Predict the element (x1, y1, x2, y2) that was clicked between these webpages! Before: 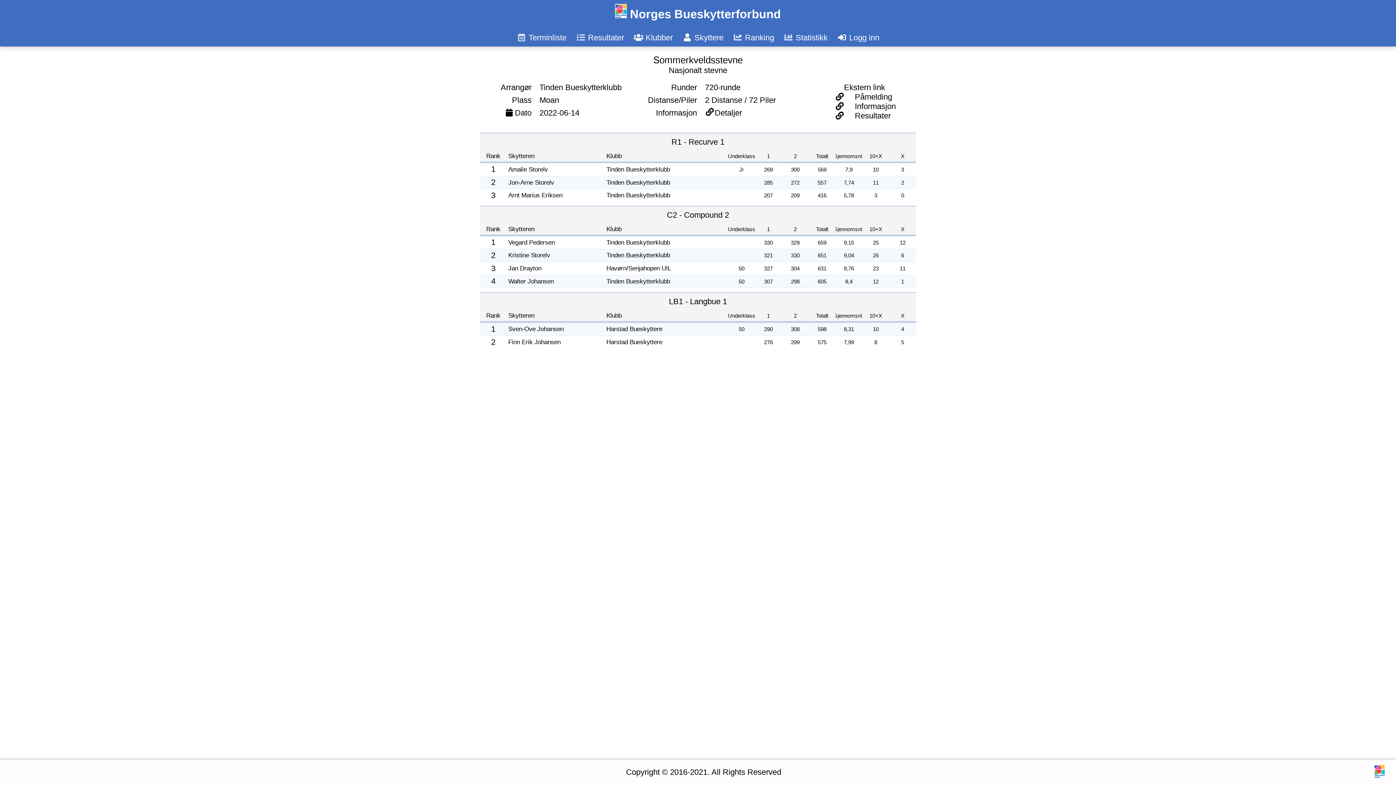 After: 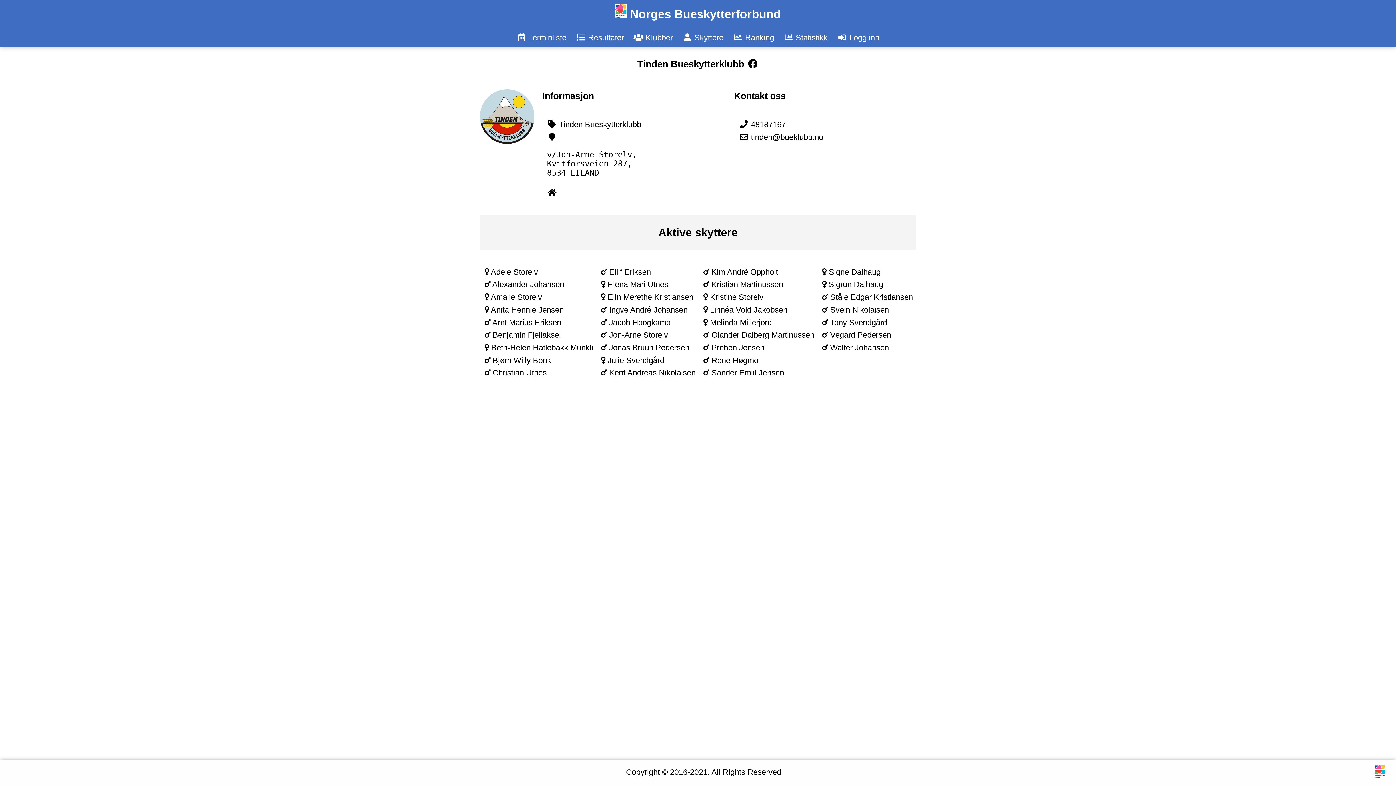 Action: label: Tinden Bueskytterklubb bbox: (606, 165, 670, 173)